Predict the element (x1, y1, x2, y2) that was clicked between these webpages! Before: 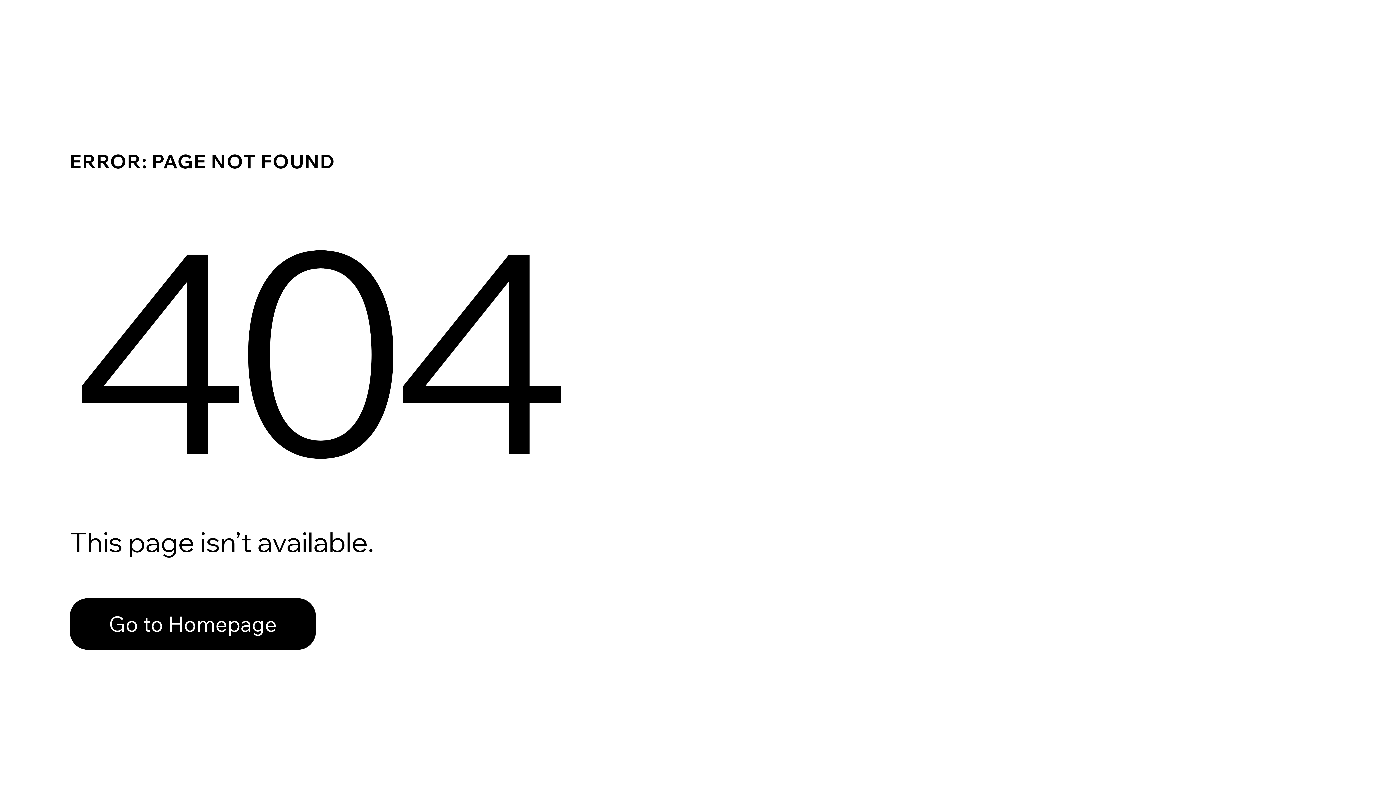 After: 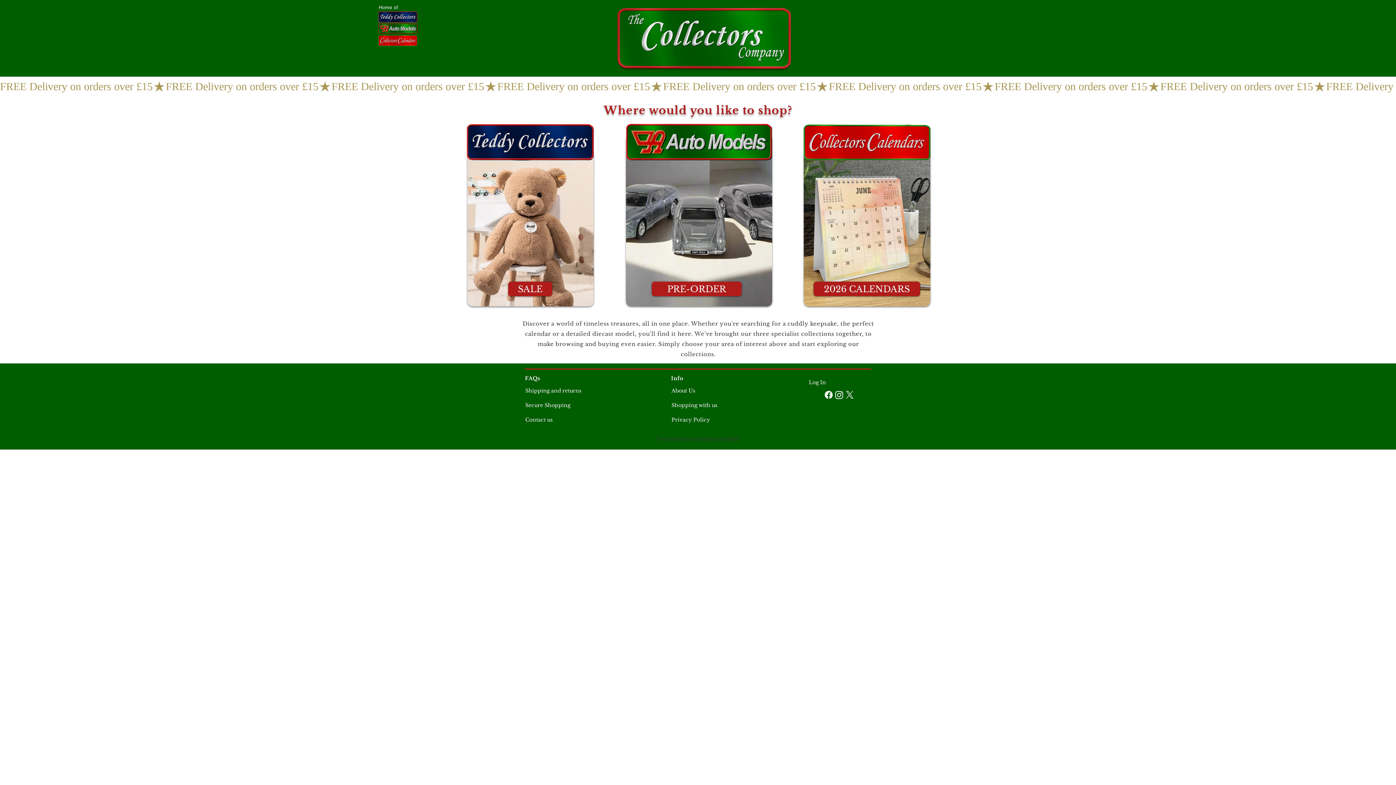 Action: label: Go to Homepage bbox: (69, 582, 768, 659)